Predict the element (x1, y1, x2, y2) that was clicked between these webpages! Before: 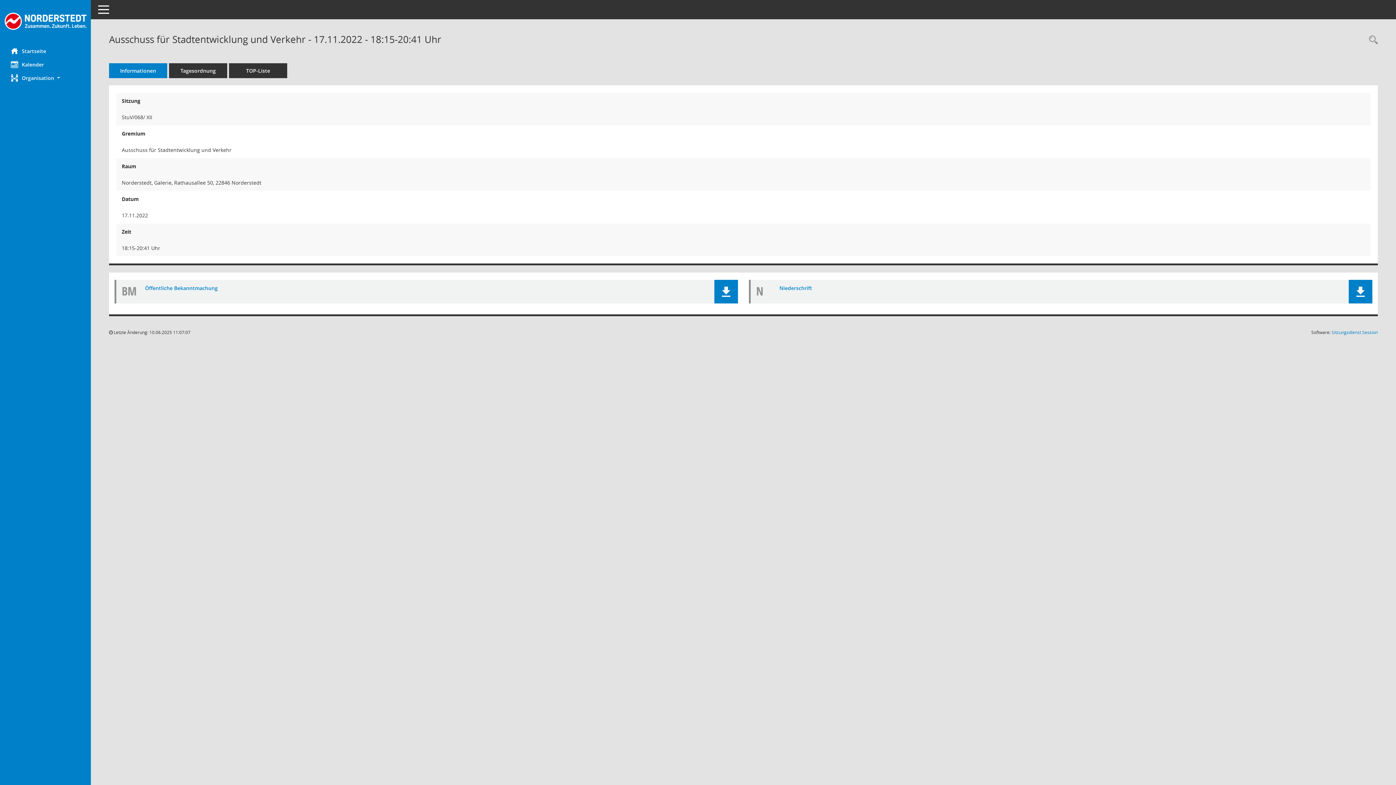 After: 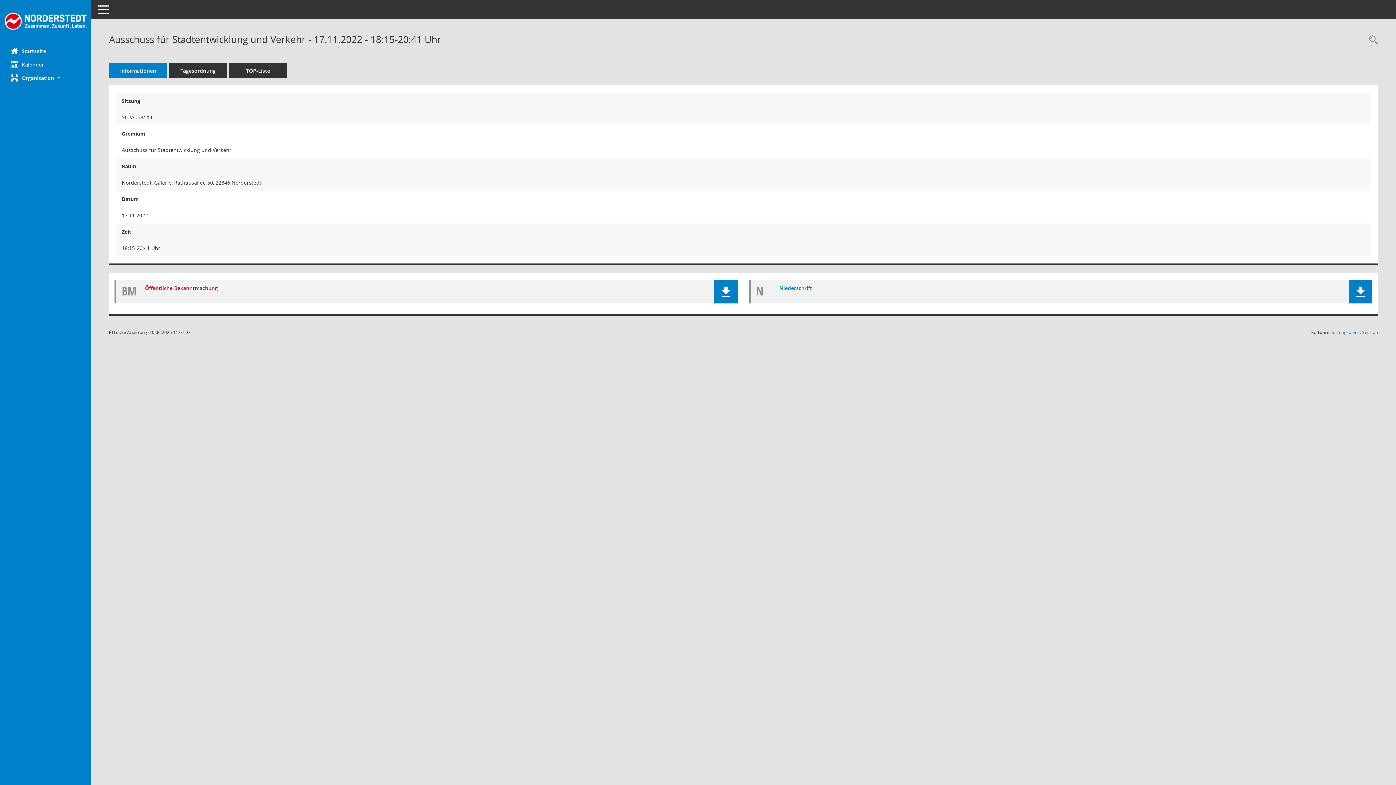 Action: label: Dokument Download Dateityp: pdf bbox: (145, 284, 217, 291)